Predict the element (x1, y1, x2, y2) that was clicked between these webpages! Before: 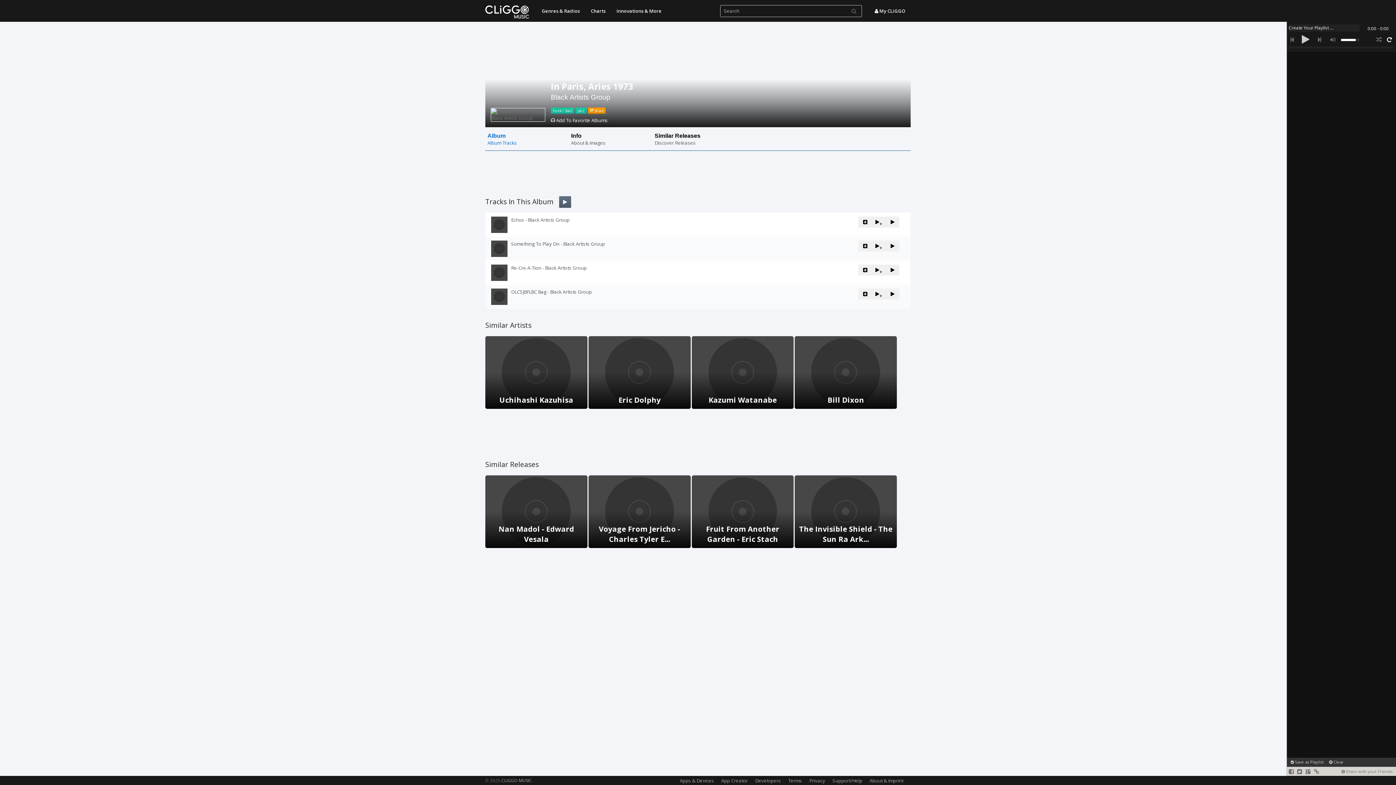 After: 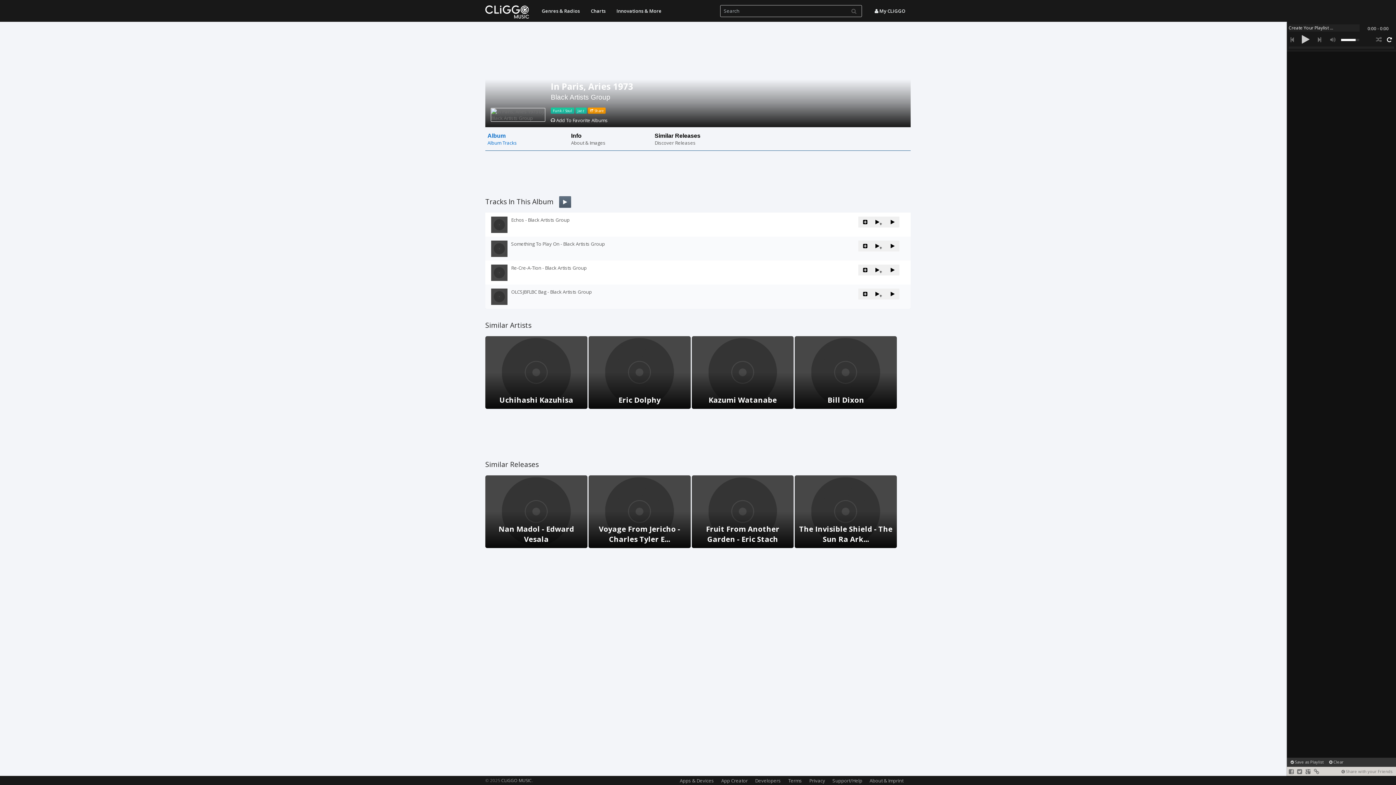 Action: bbox: (1329, 759, 1344, 765) label:  Clear